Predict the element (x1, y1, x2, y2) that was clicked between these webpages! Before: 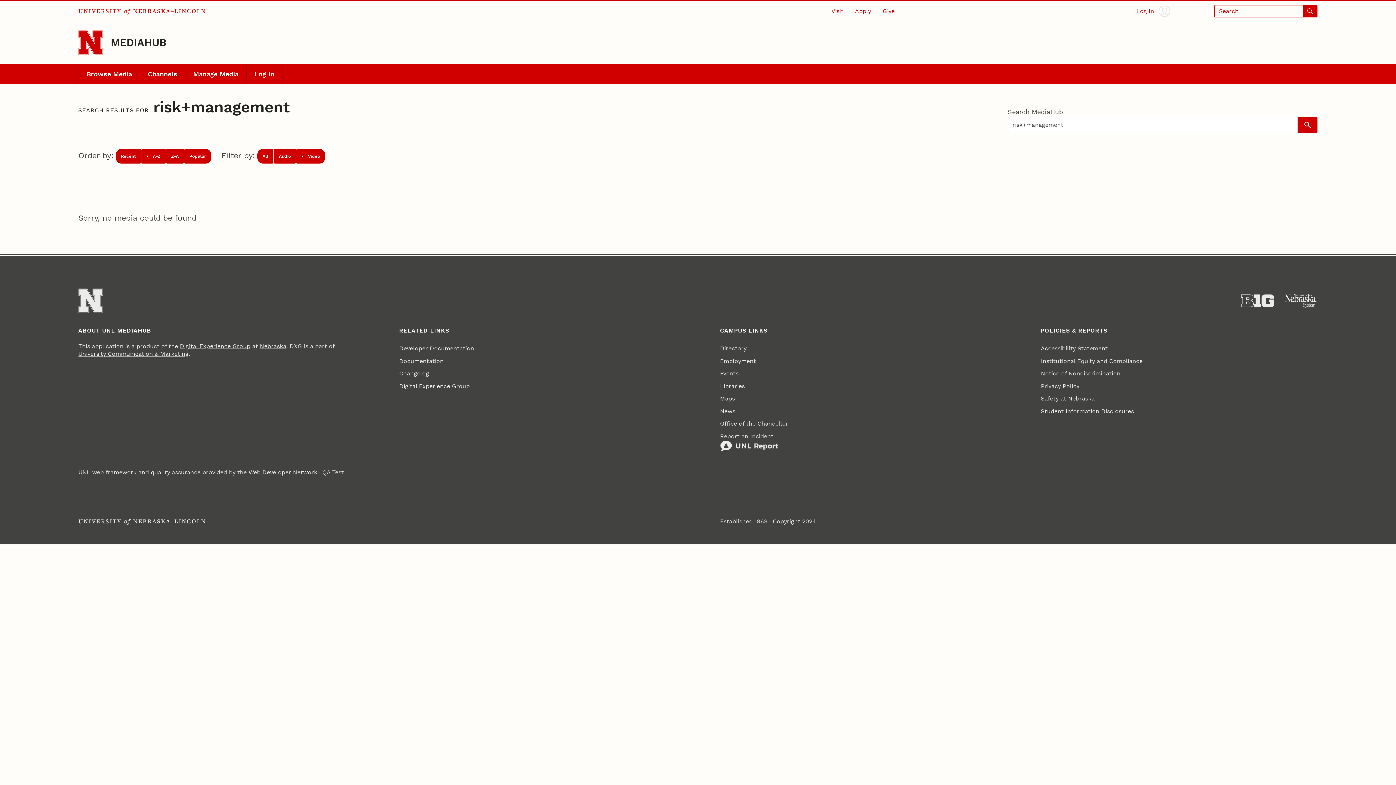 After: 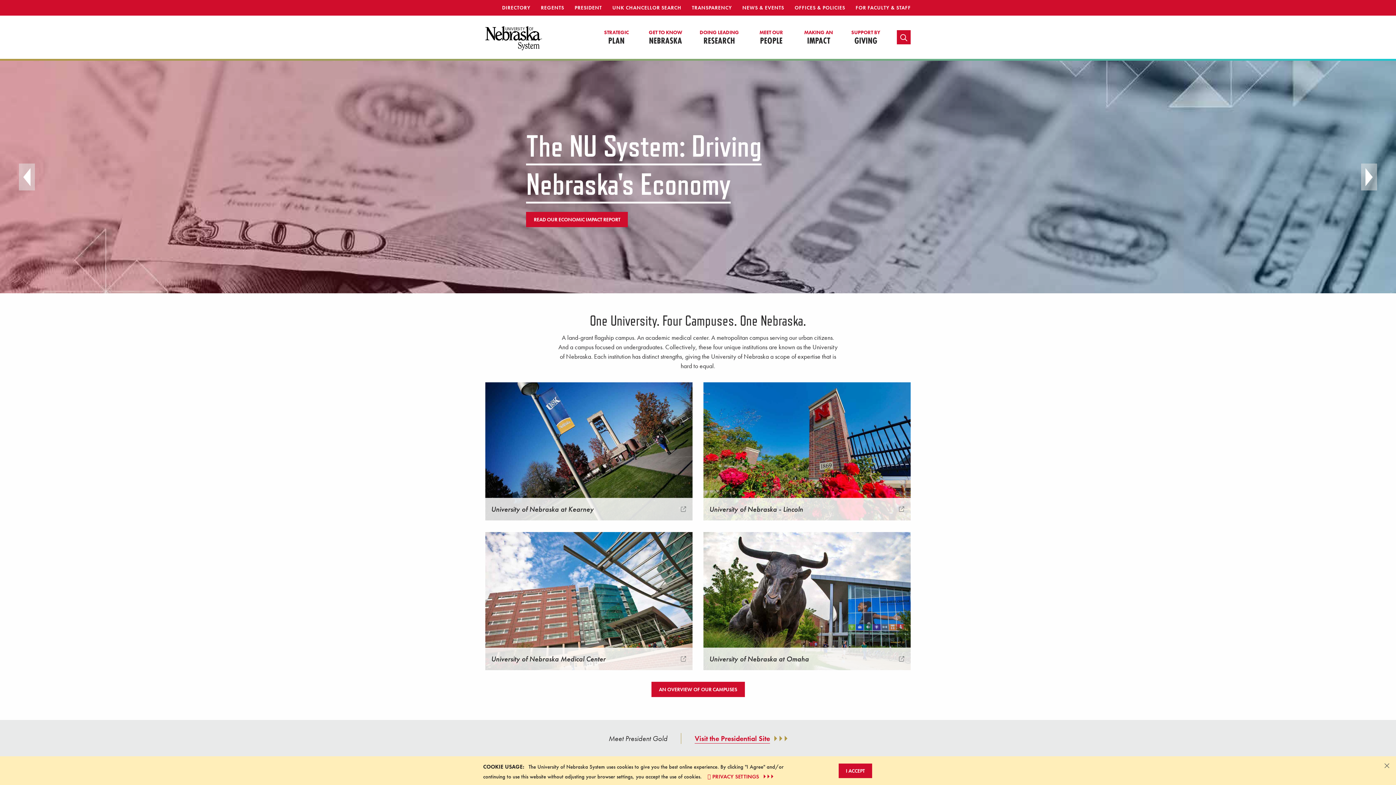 Action: label: University of Nebraska System bbox: (1284, 294, 1317, 307)